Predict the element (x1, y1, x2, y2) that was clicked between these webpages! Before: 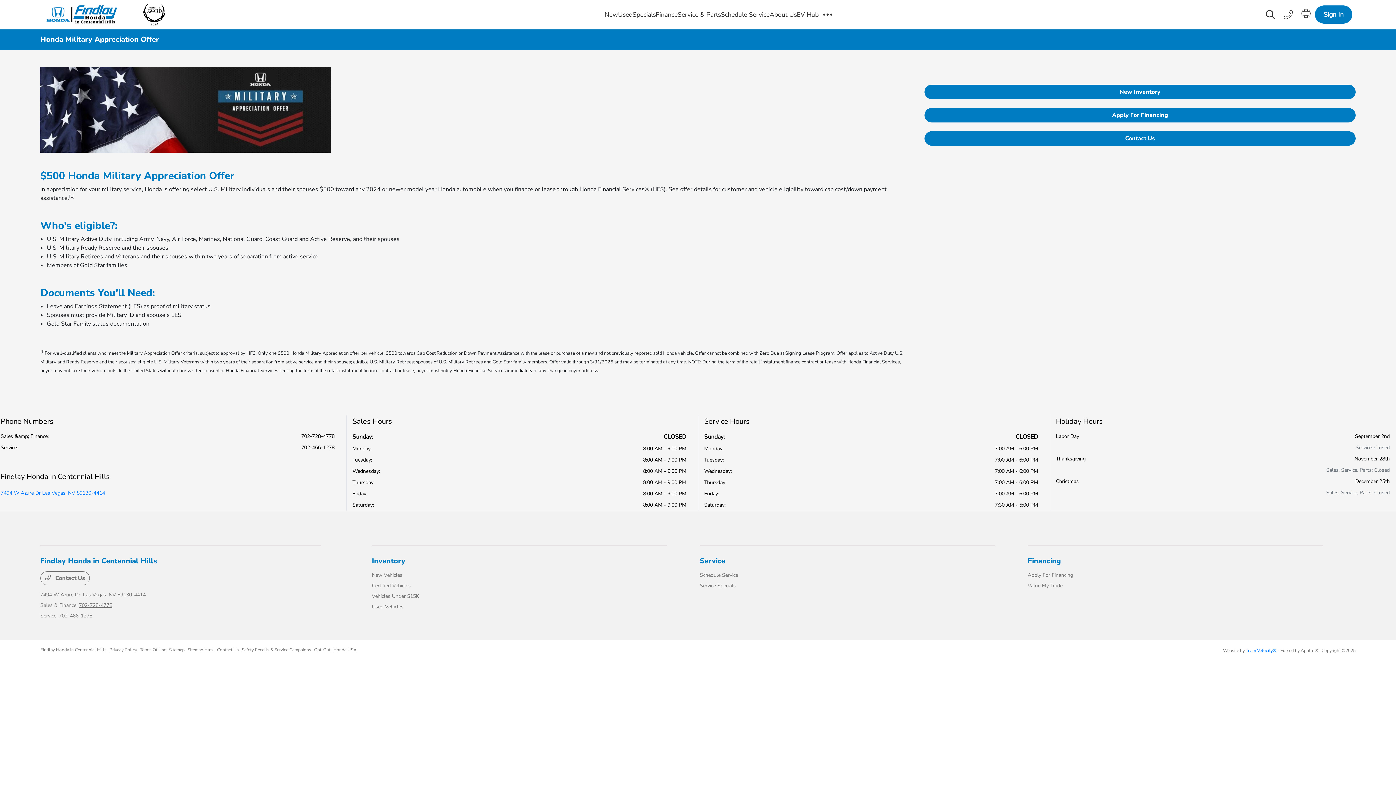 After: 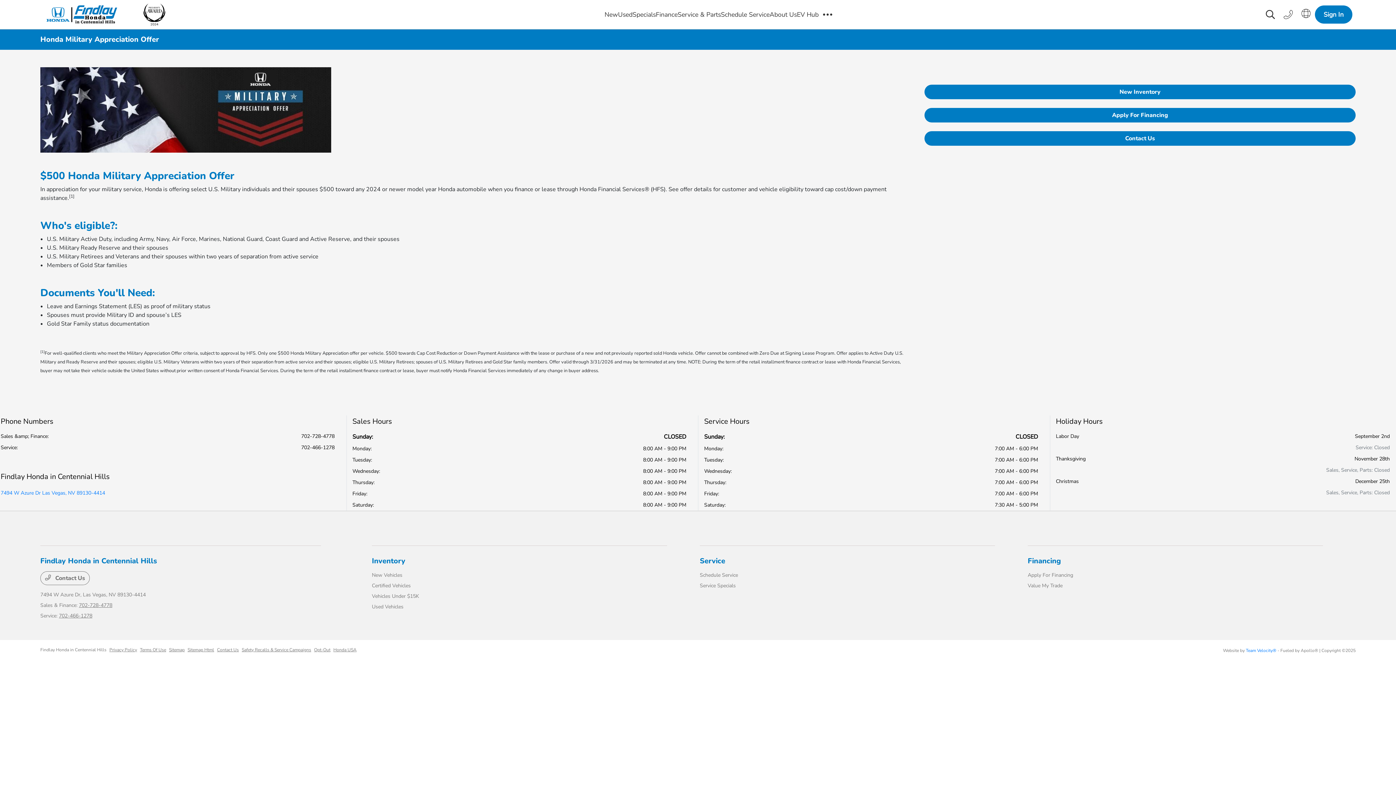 Action: bbox: (40, 646, 106, 653) label: Findlay Honda in Centennial Hills